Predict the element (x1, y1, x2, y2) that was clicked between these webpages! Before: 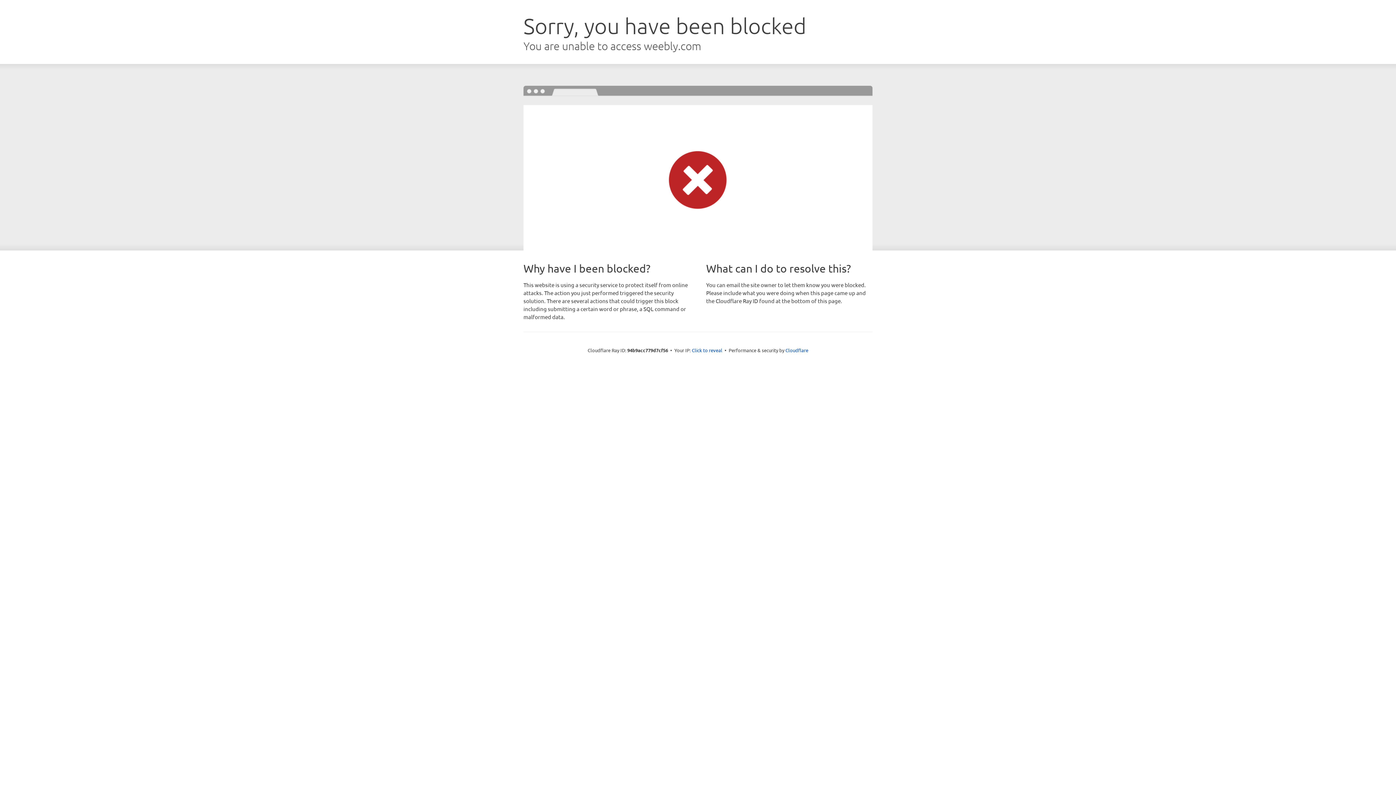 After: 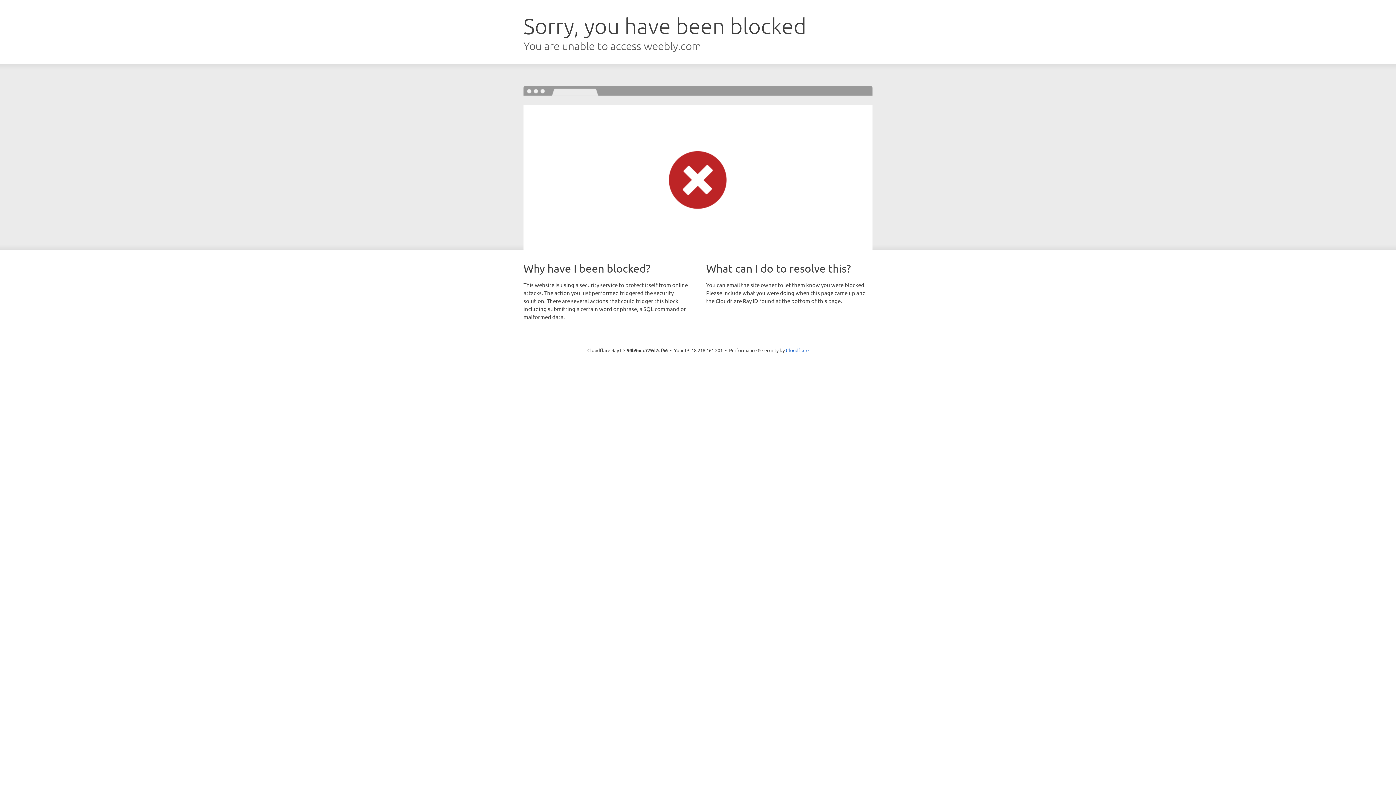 Action: bbox: (692, 346, 722, 353) label: Click to reveal